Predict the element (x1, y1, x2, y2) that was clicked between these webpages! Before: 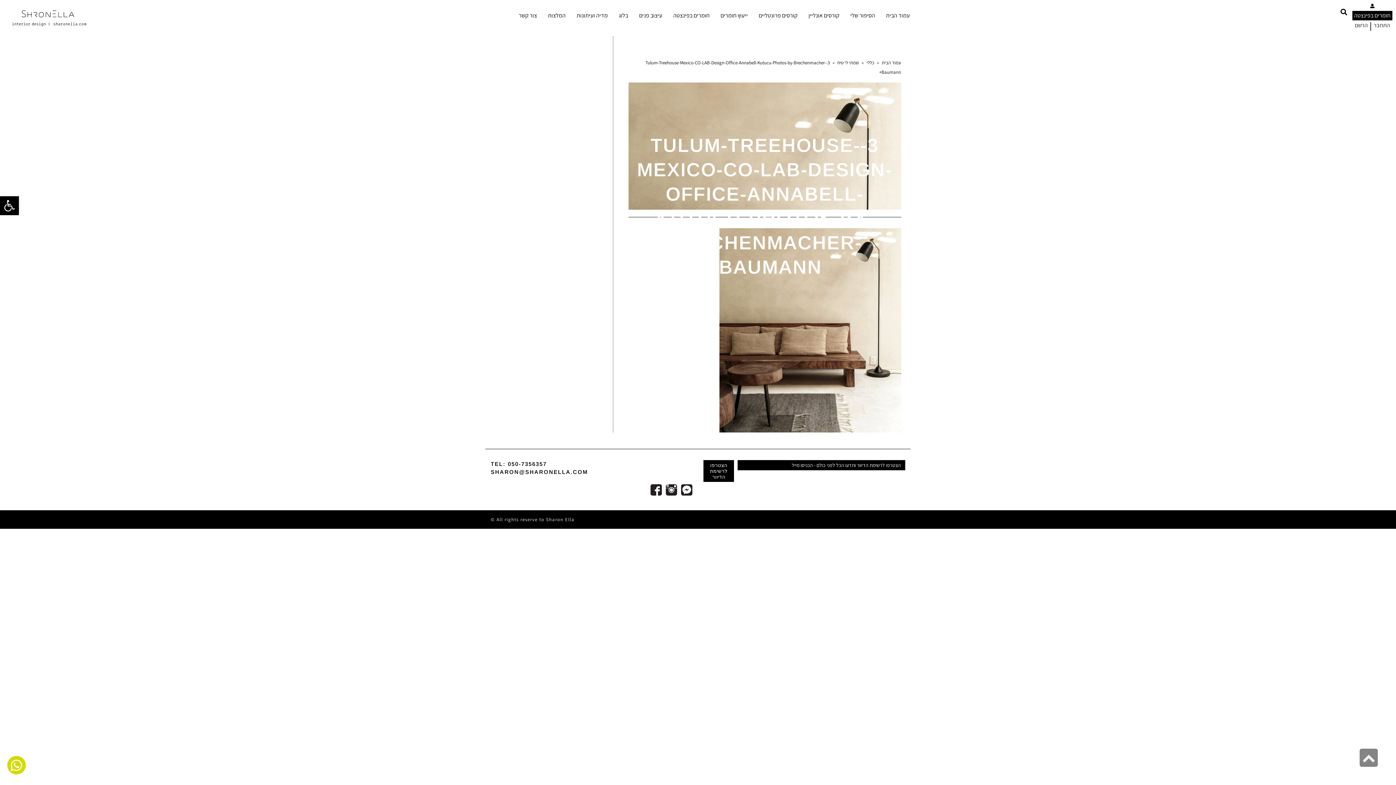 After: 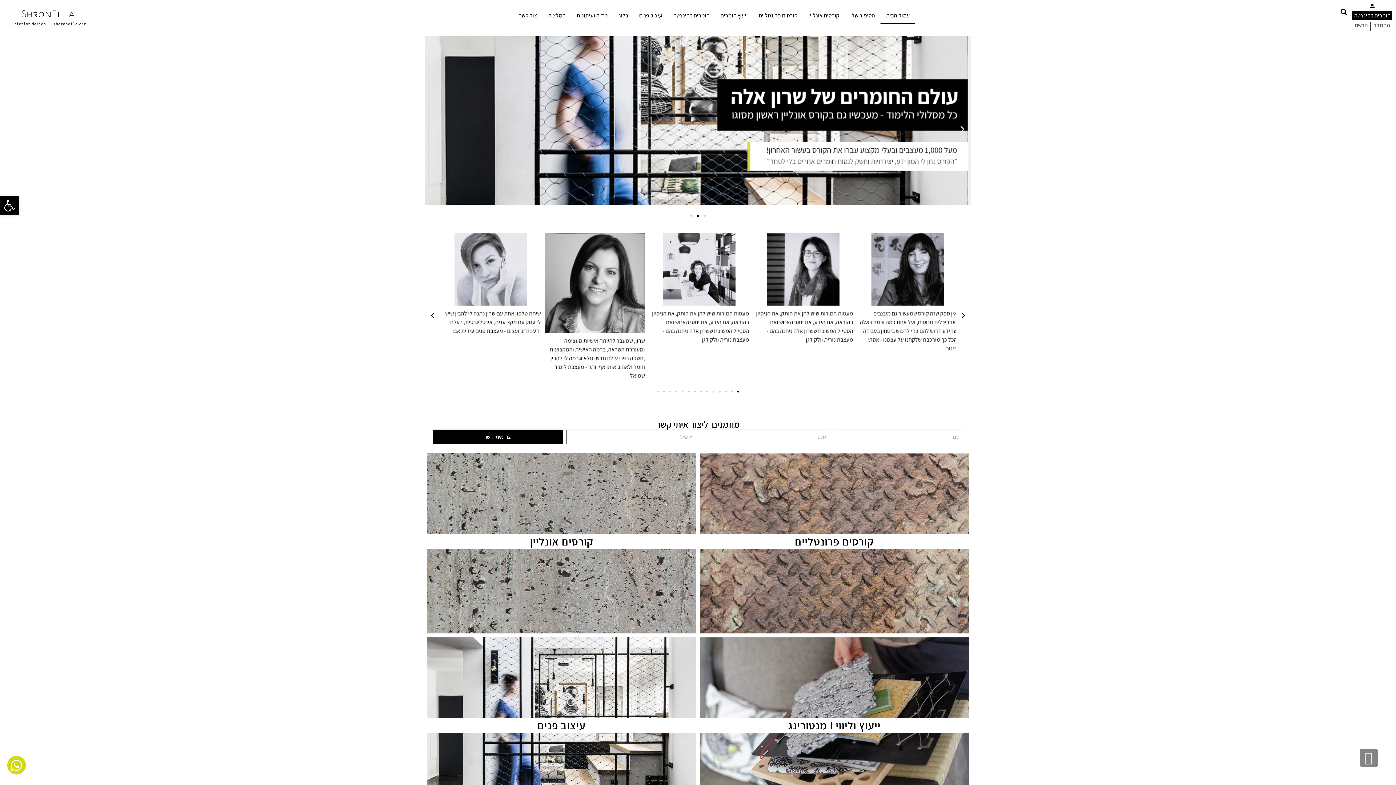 Action: bbox: (0, 0, 90, 31)